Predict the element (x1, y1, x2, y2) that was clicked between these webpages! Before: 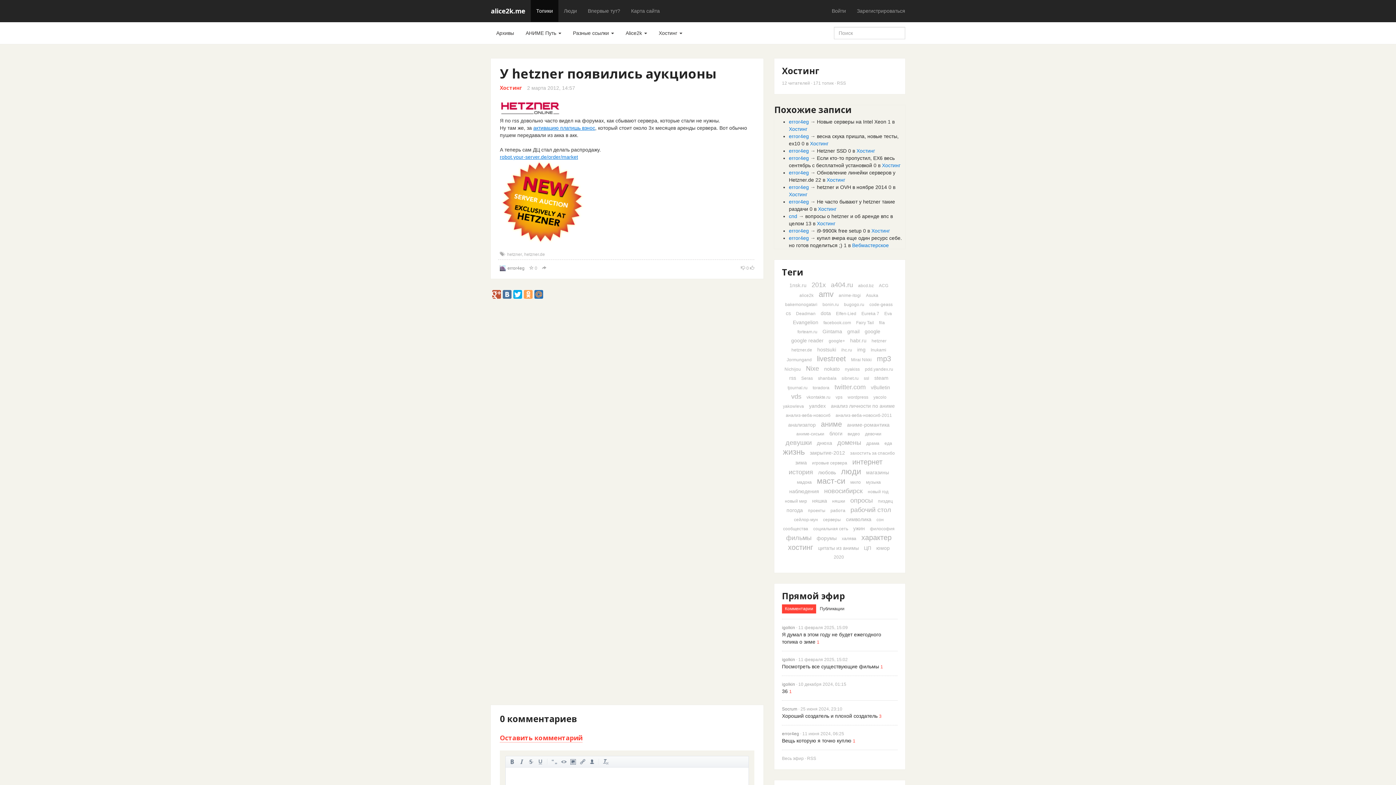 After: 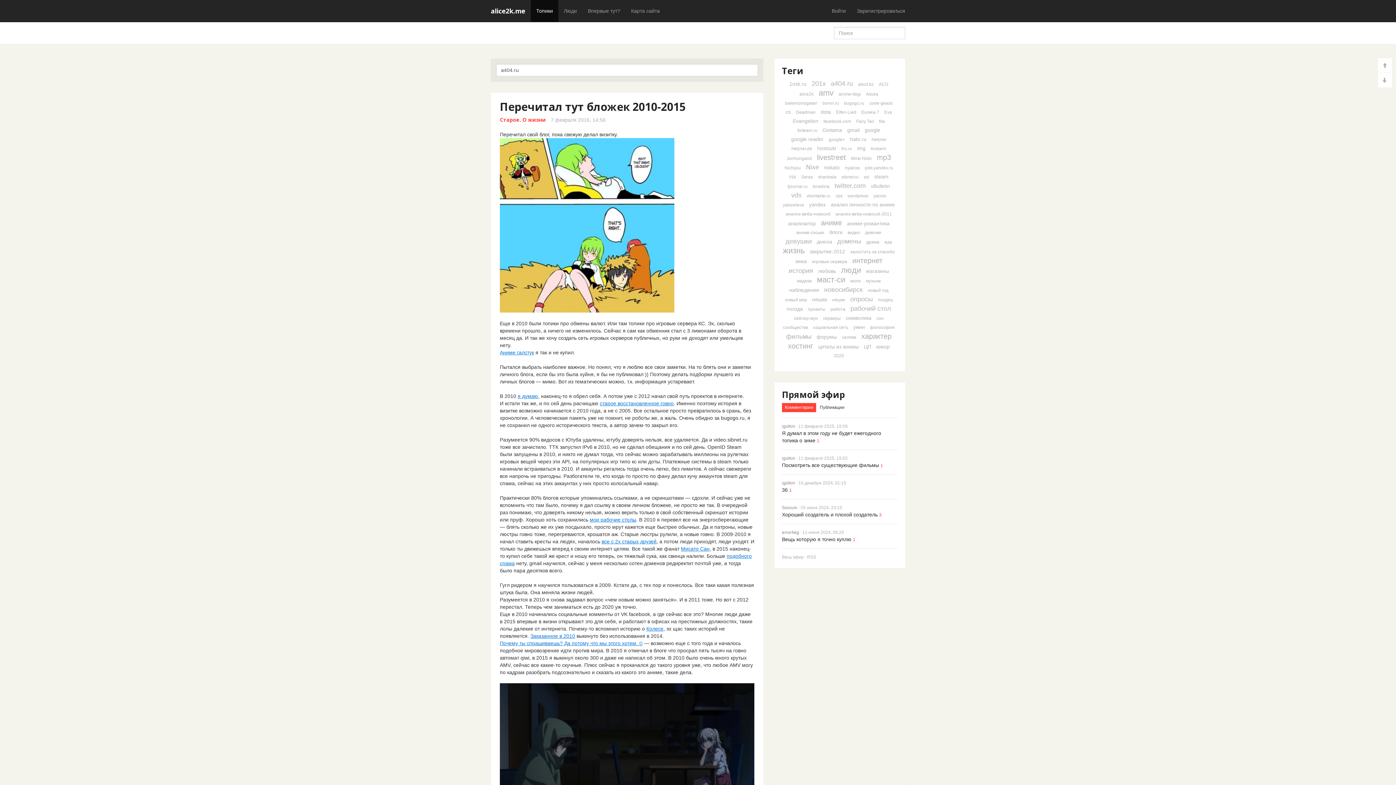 Action: bbox: (831, 281, 853, 288) label: a404.ru